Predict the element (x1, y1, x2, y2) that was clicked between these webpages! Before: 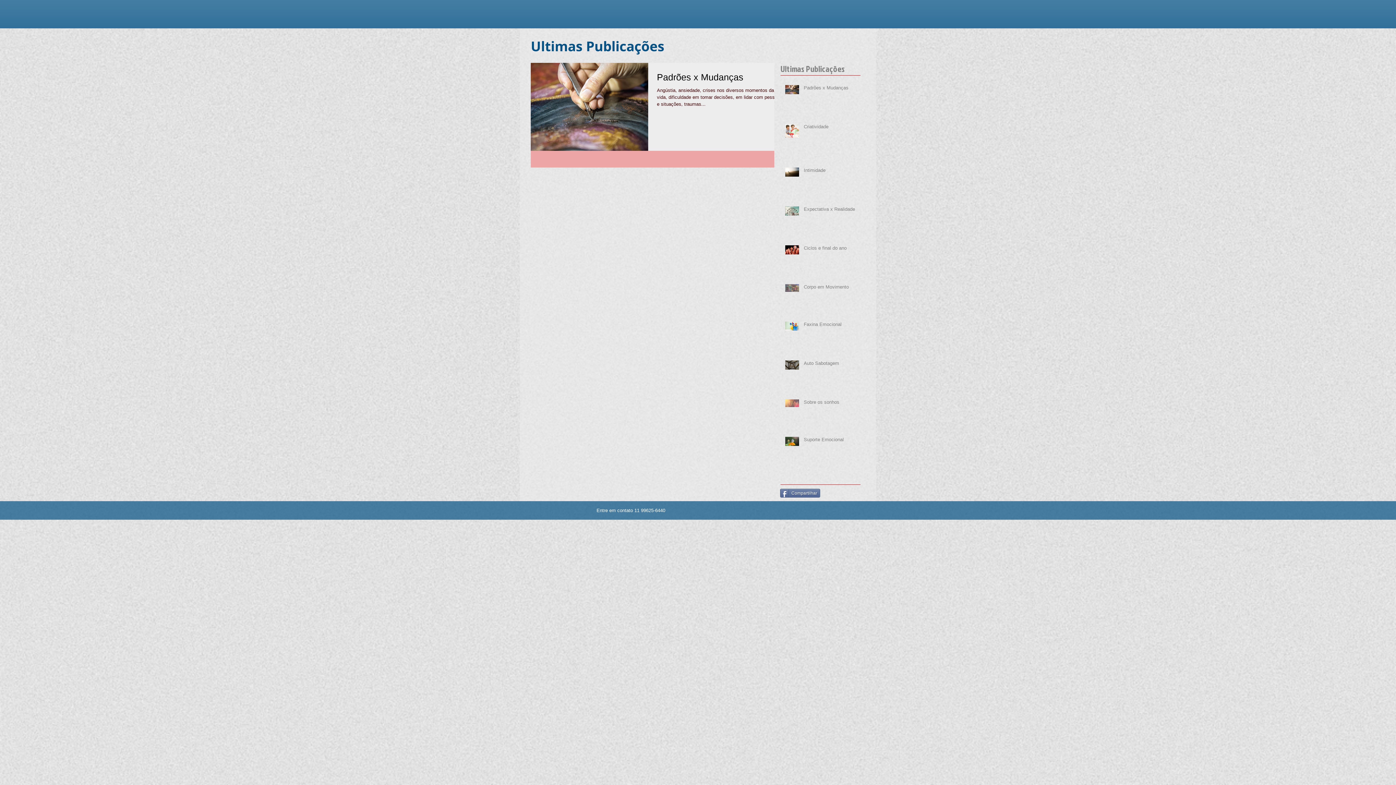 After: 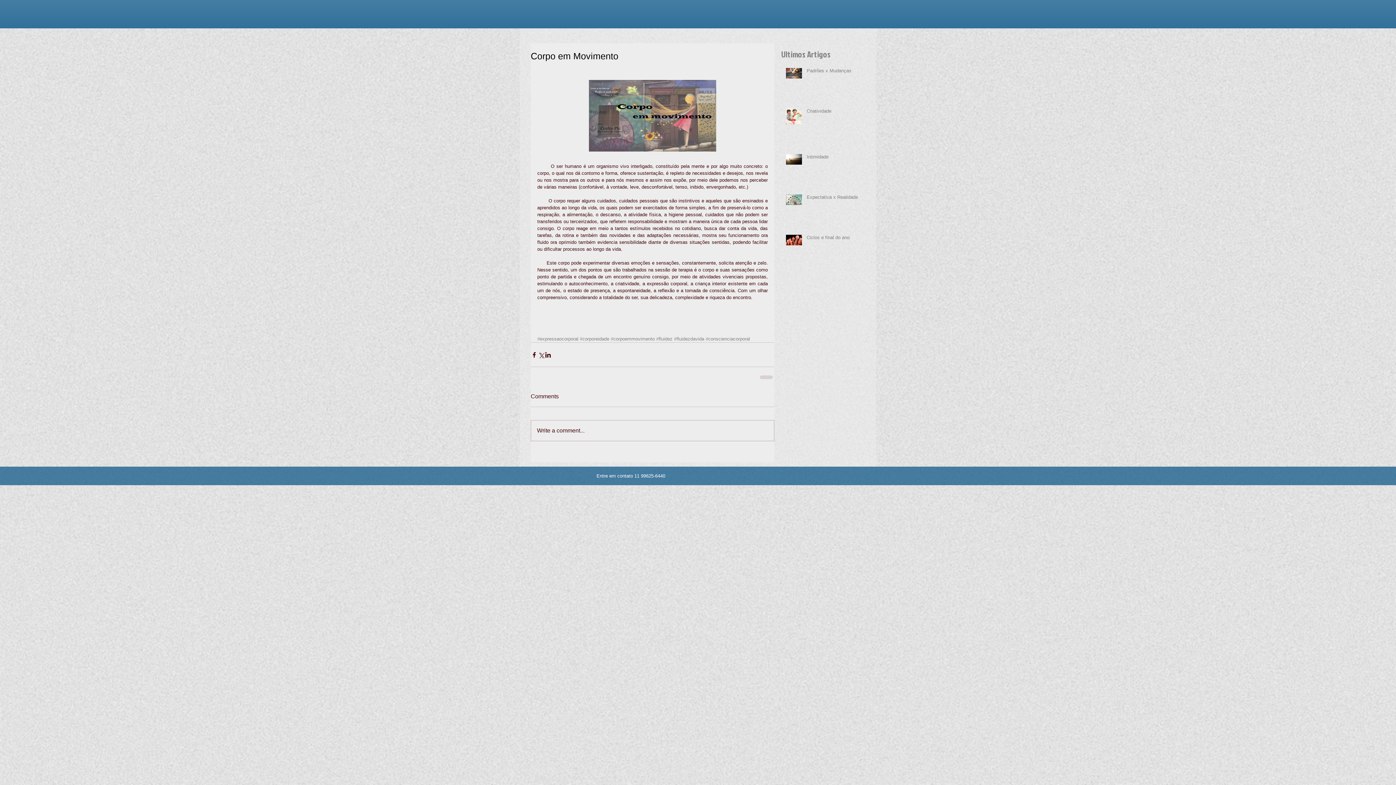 Action: label: Corpo em Movimento bbox: (804, 284, 865, 293)